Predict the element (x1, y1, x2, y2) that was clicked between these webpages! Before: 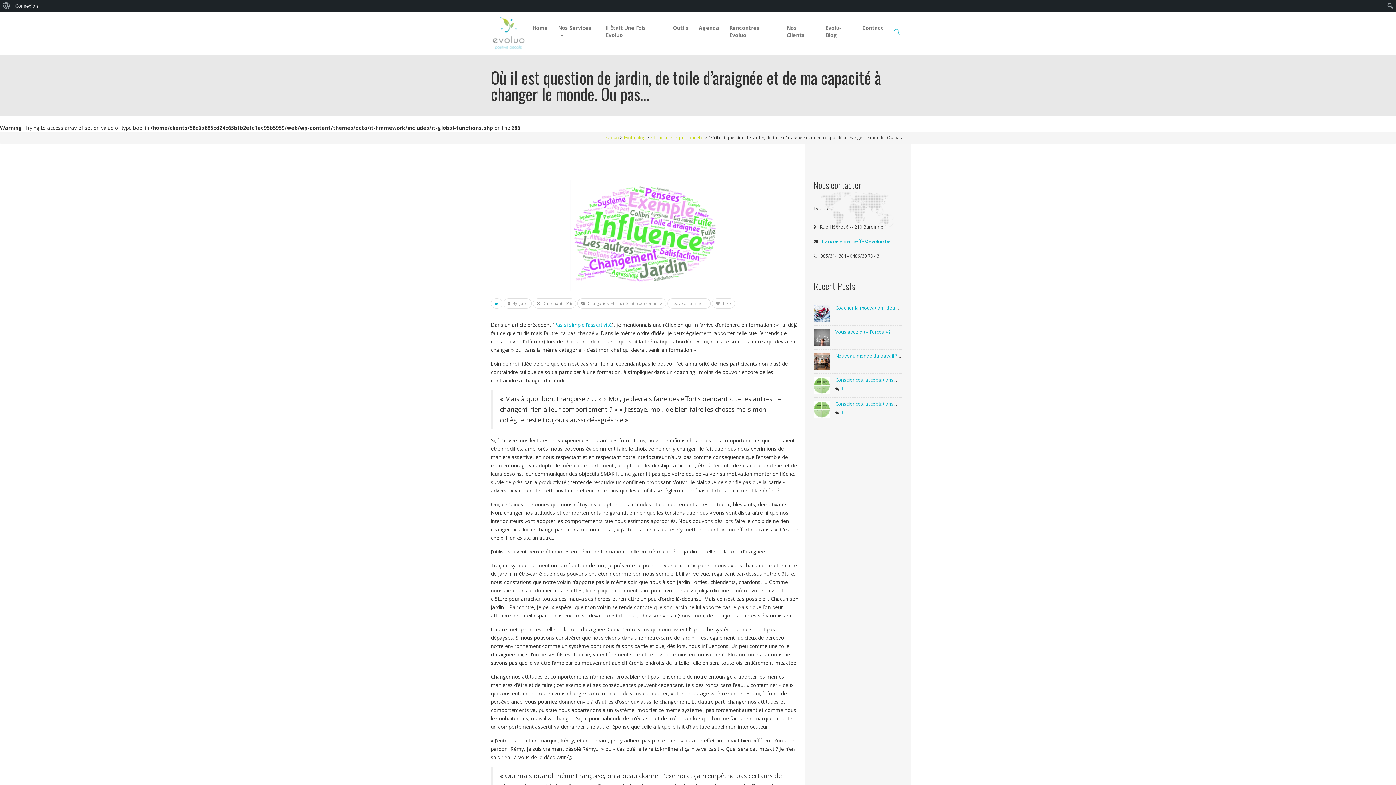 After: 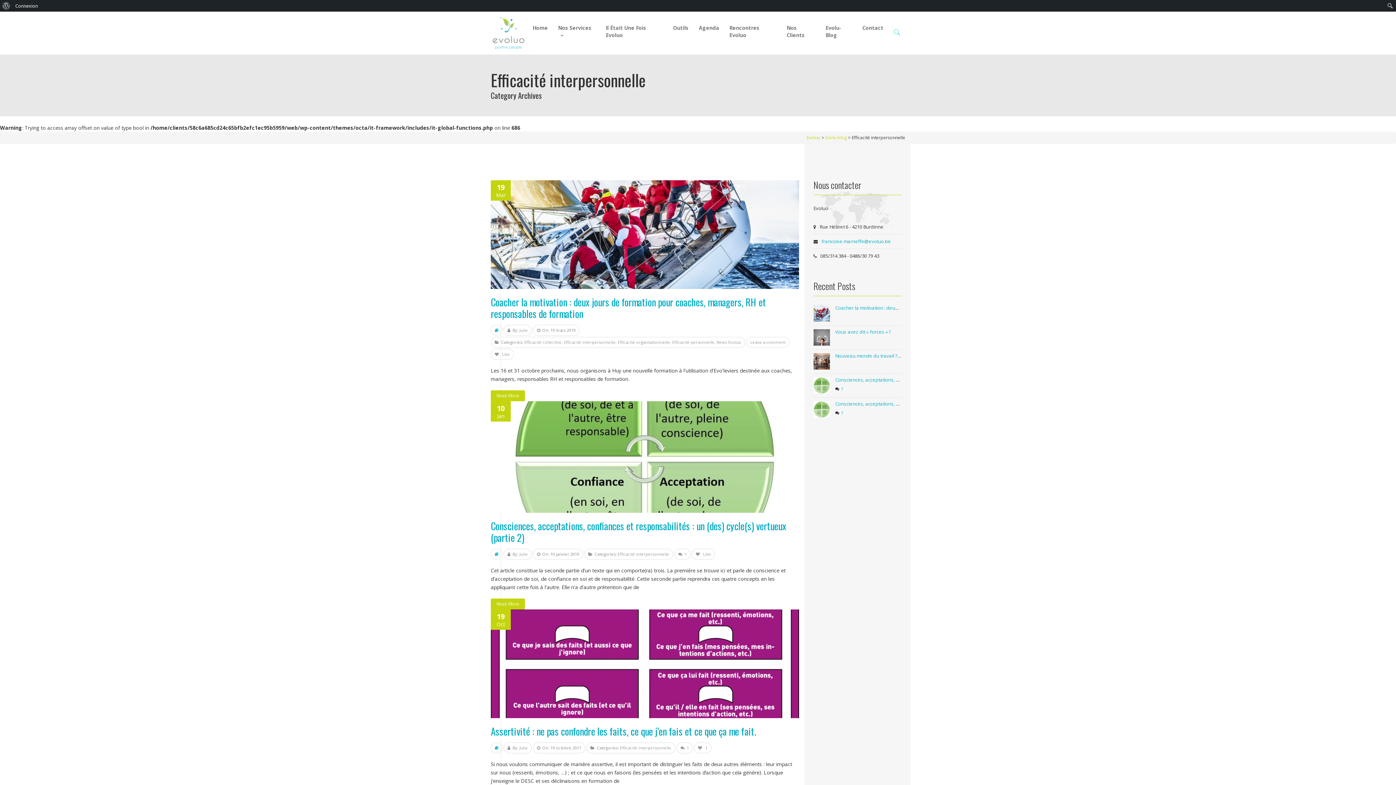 Action: label: Efficacité interpersonnelle bbox: (650, 134, 704, 140)